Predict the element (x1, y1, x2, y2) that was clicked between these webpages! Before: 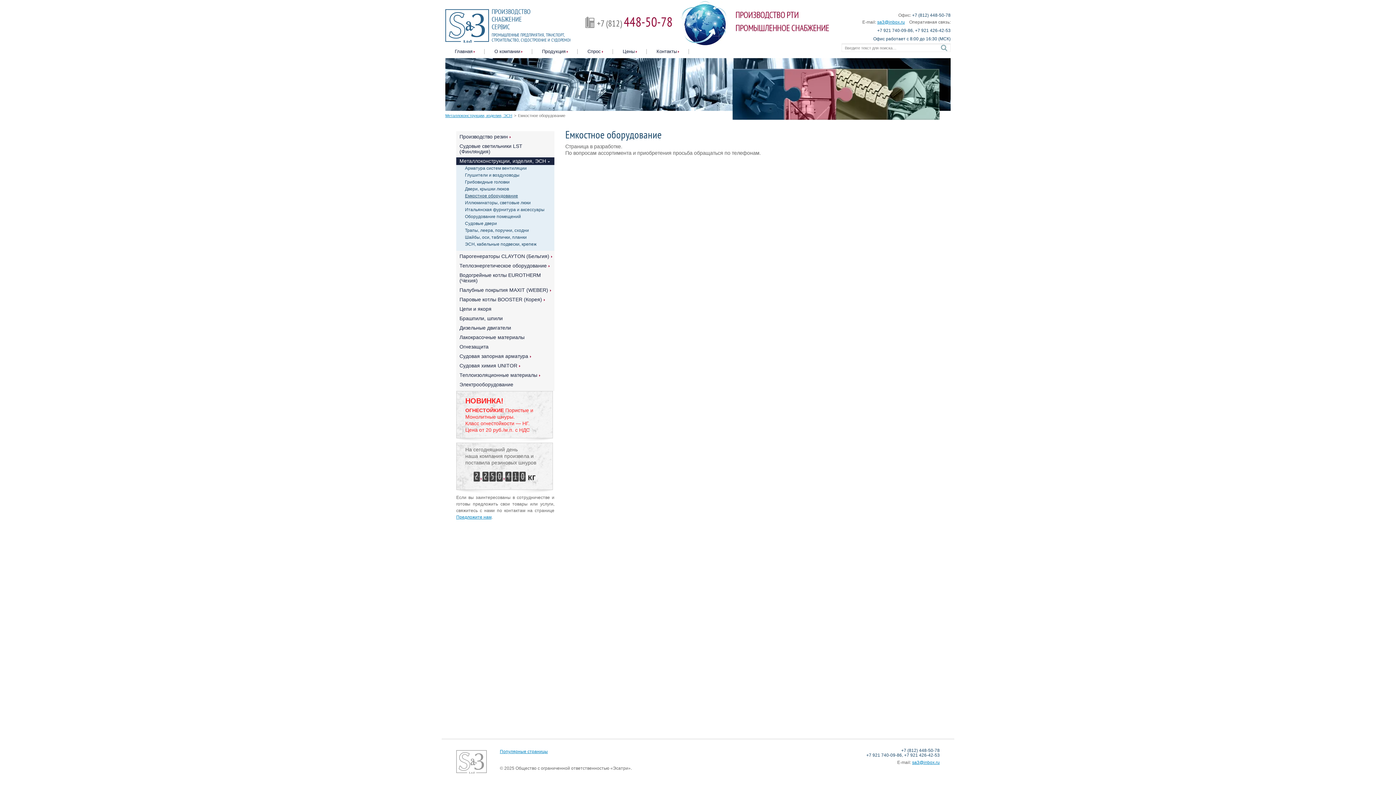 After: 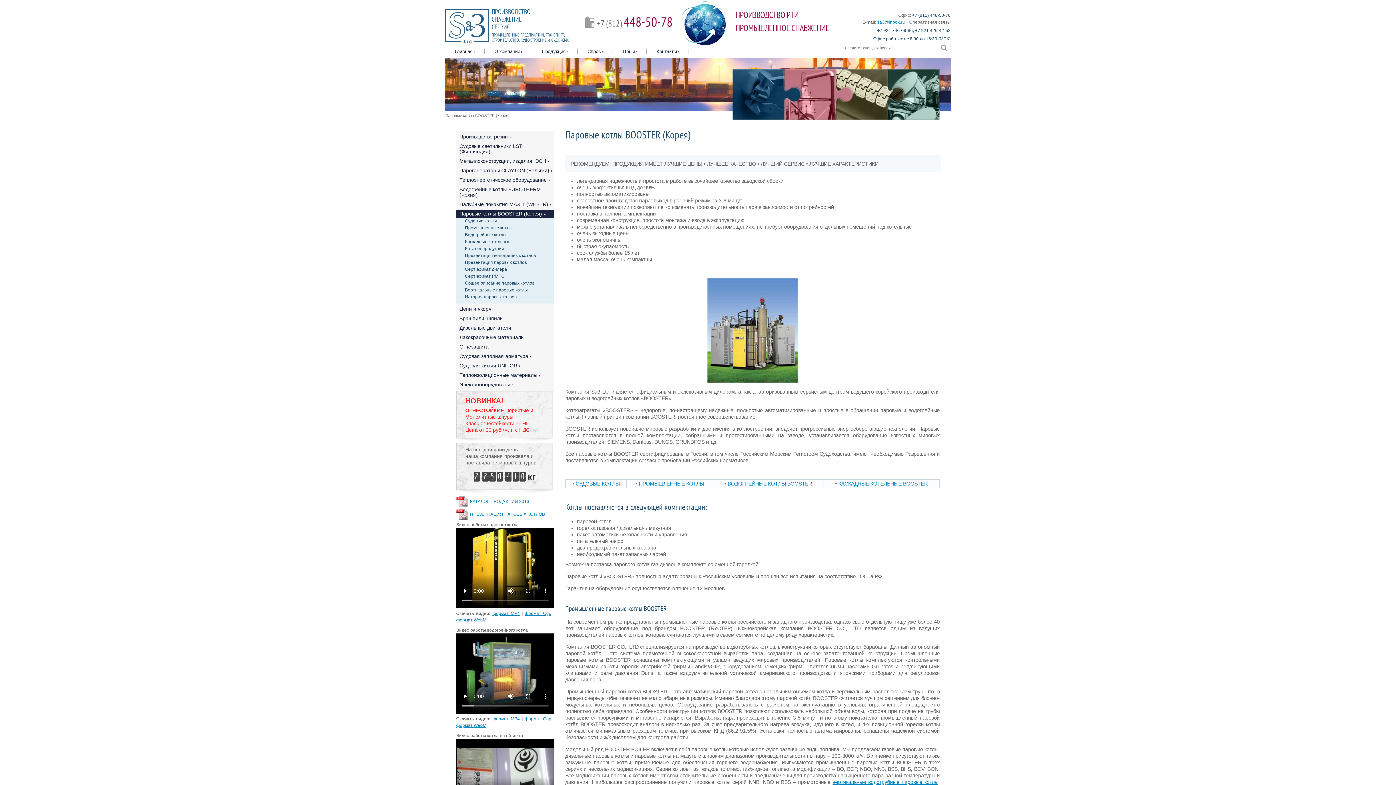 Action: label: Паровые котлы BOOSTER (Корея) bbox: (456, 296, 545, 303)